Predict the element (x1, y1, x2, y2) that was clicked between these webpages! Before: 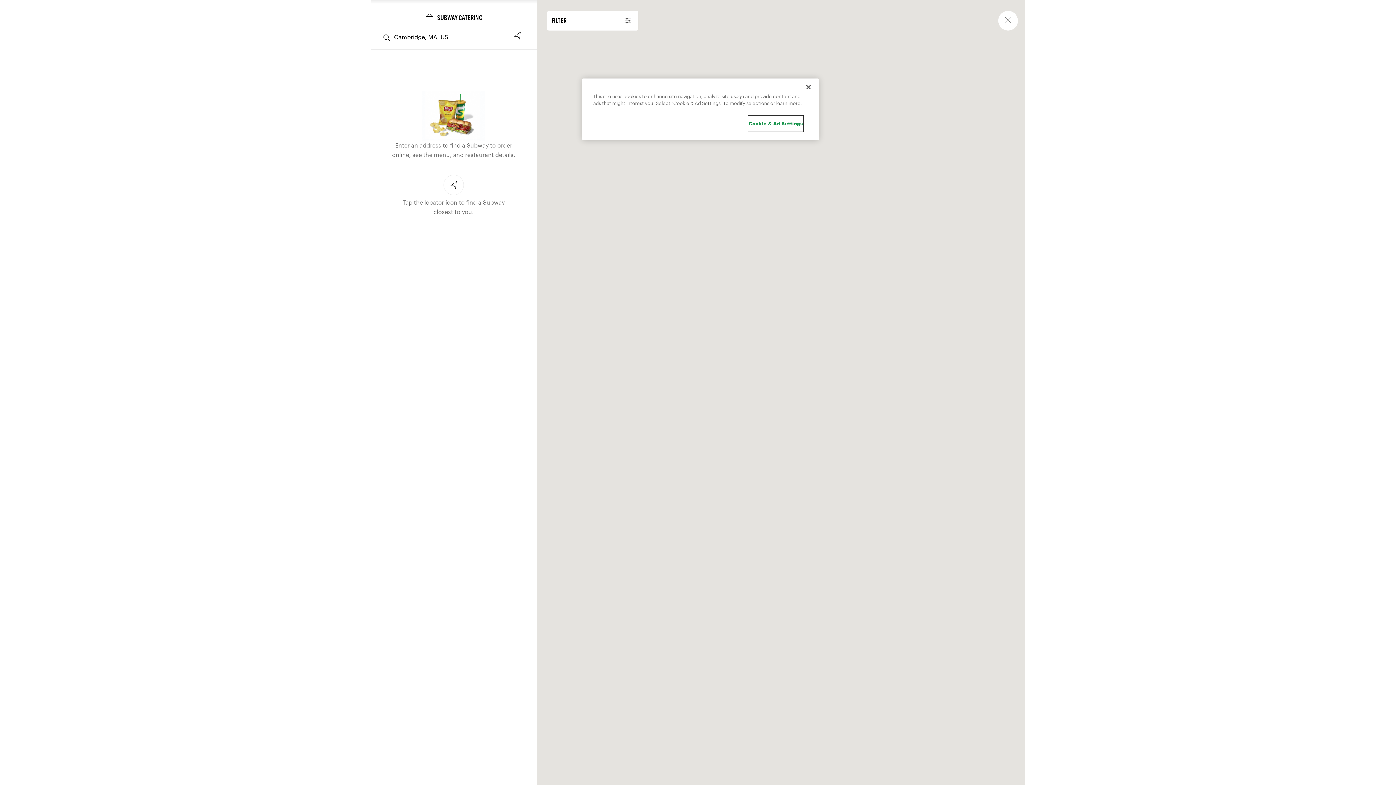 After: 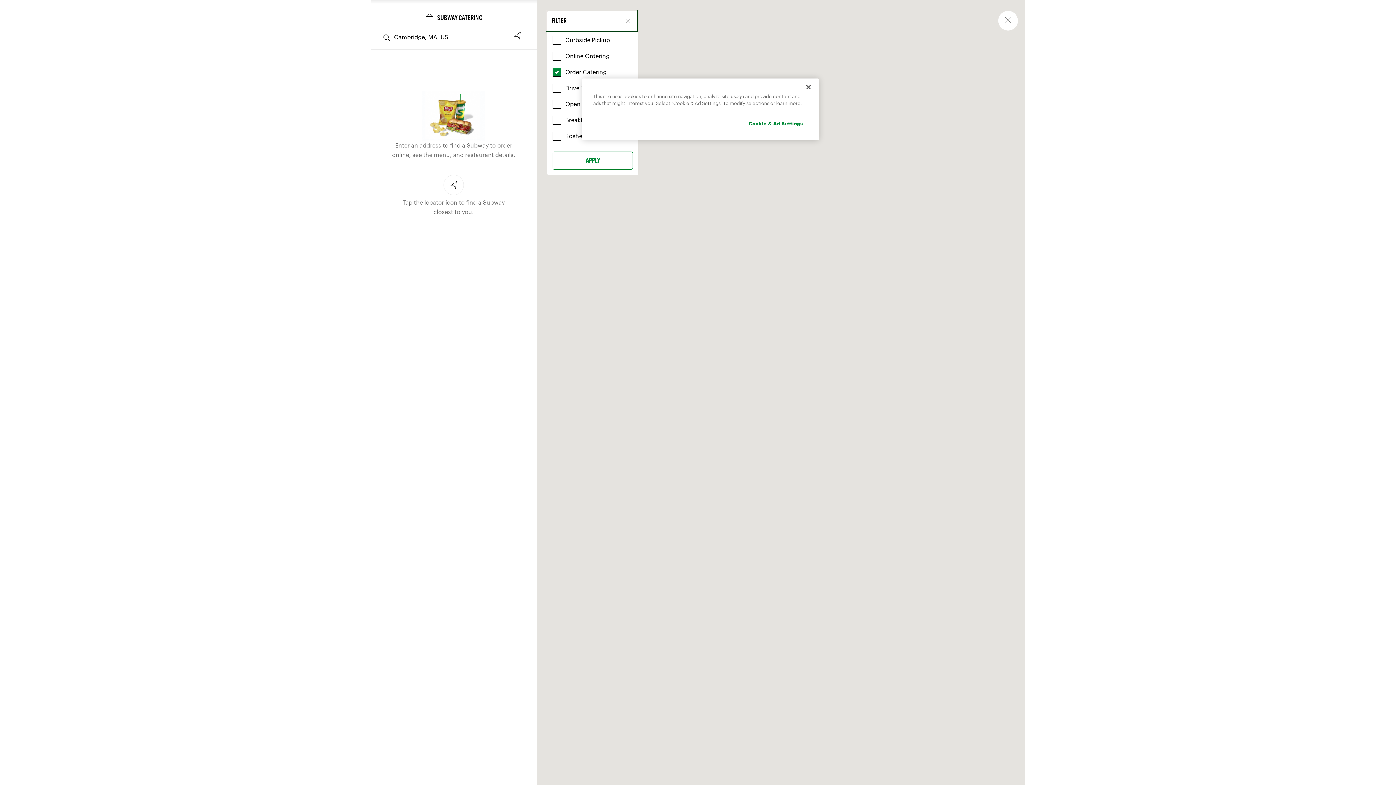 Action: label: Filter bbox: (547, 10, 636, 30)